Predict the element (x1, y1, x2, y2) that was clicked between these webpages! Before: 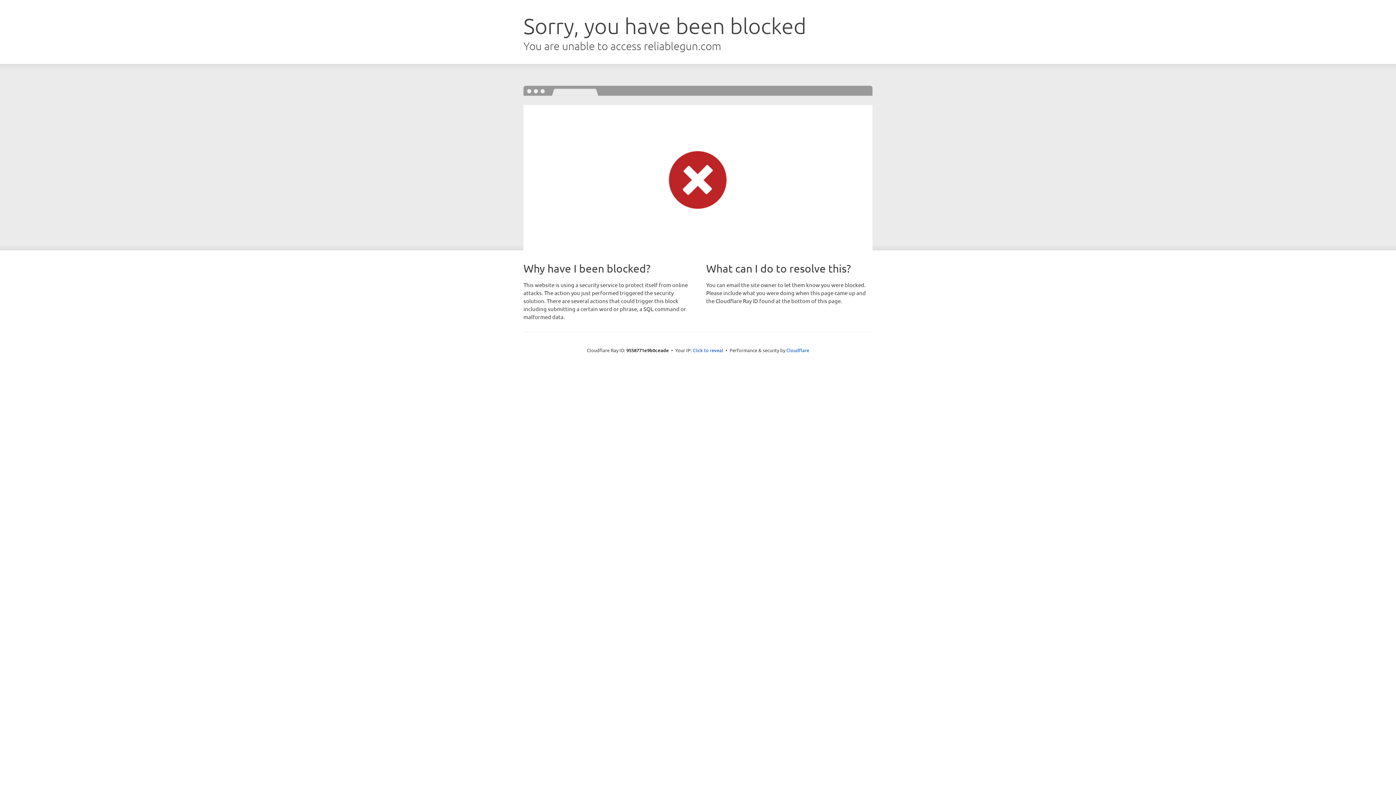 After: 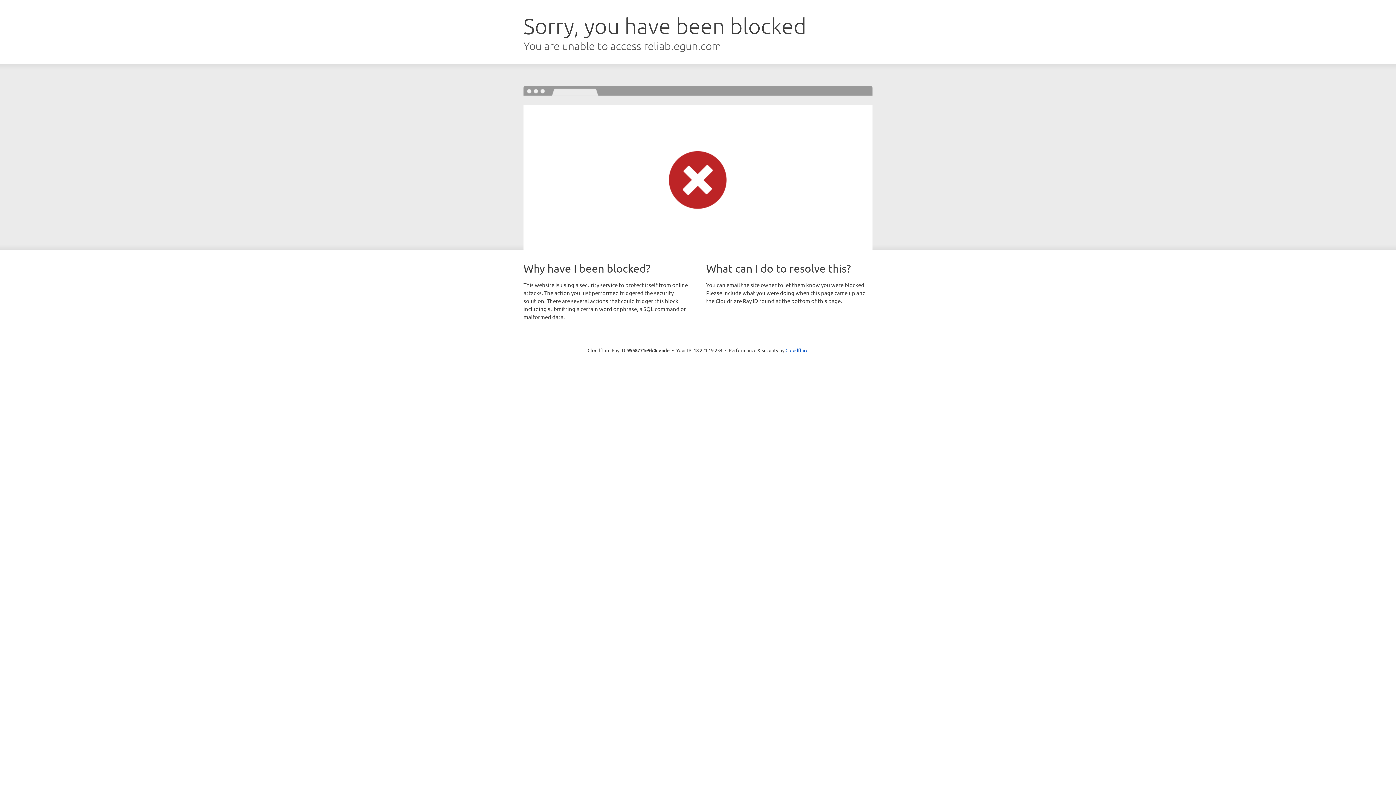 Action: label: Click to reveal bbox: (692, 346, 723, 353)